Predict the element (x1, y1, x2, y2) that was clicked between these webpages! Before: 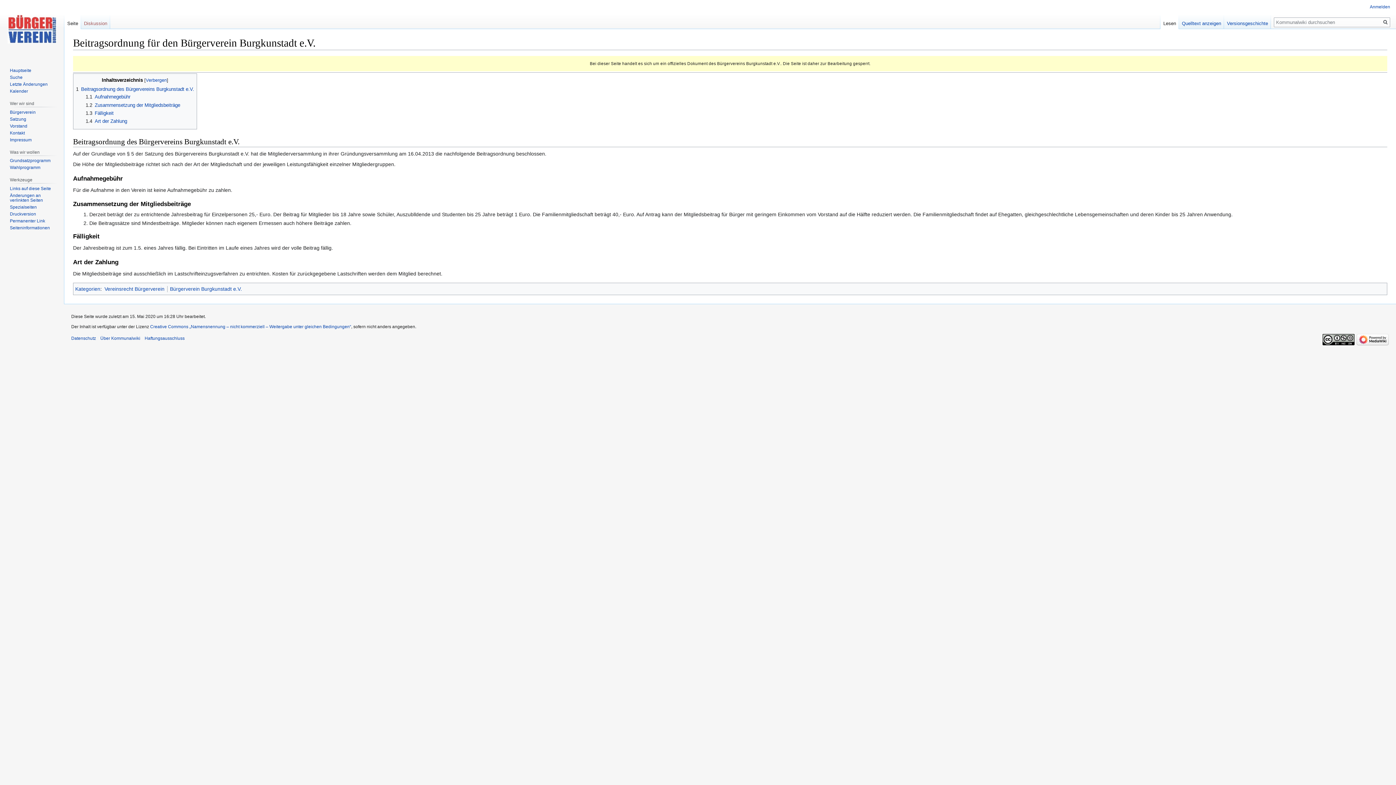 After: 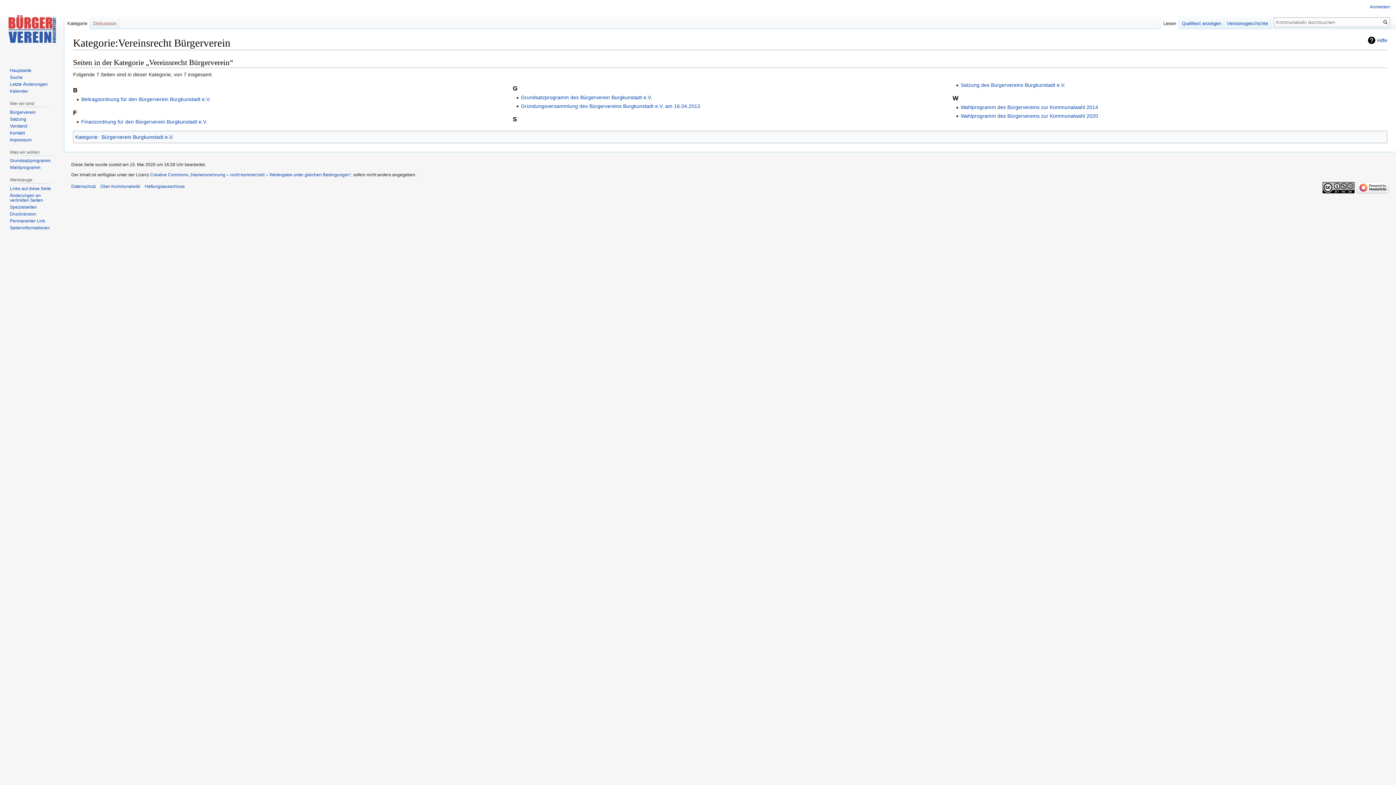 Action: label: Vereinsrecht Bürgerverein bbox: (104, 286, 164, 291)